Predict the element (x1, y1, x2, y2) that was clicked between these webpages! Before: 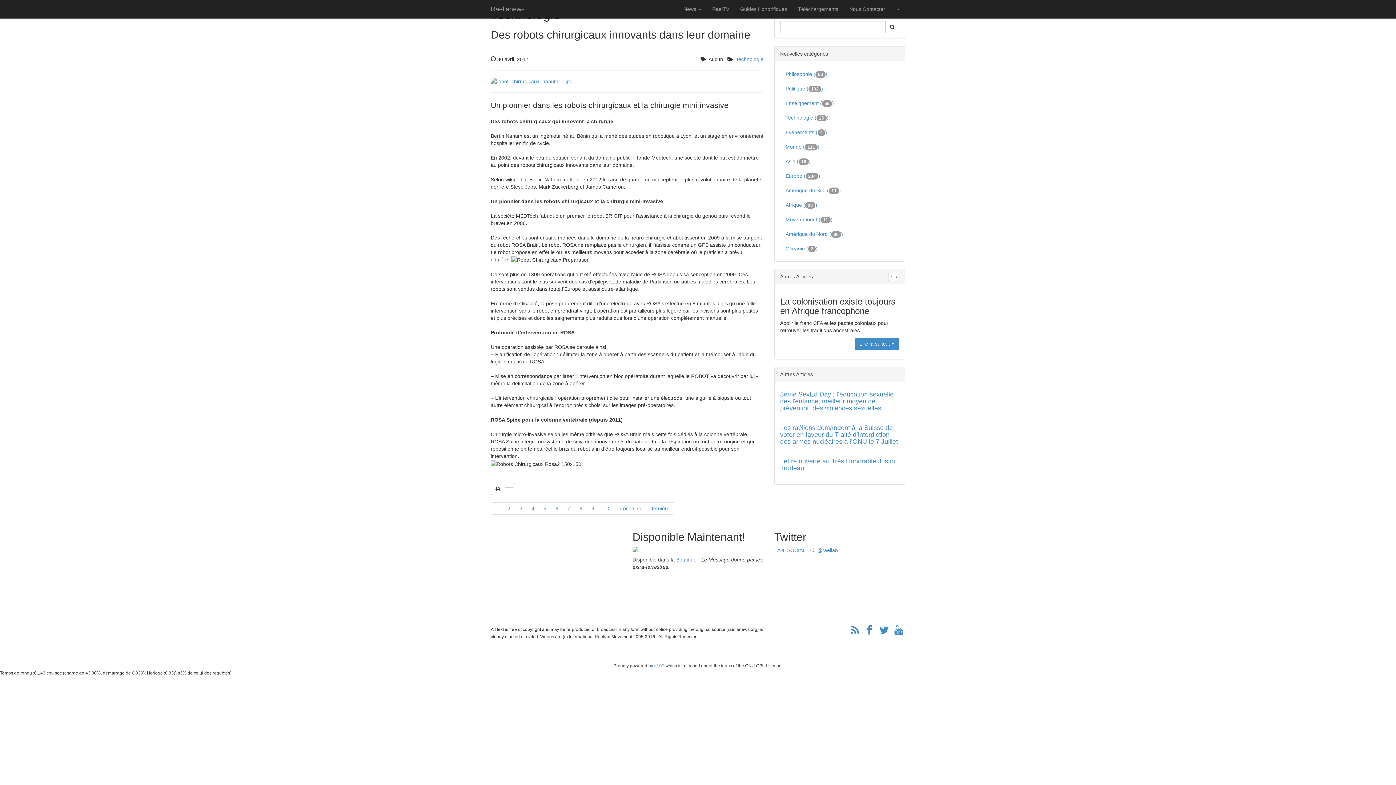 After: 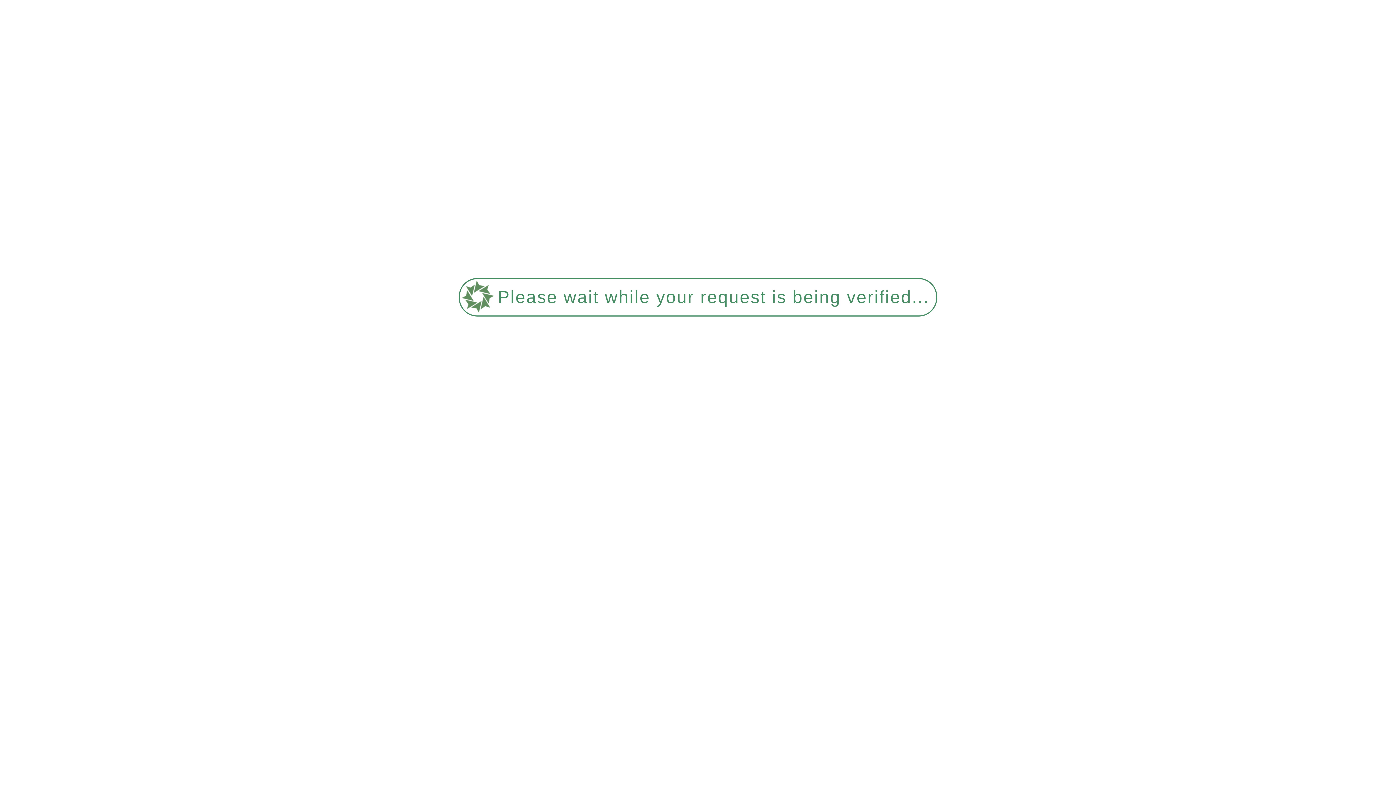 Action: bbox: (780, 226, 899, 241) label: Amérique du Nord (85)